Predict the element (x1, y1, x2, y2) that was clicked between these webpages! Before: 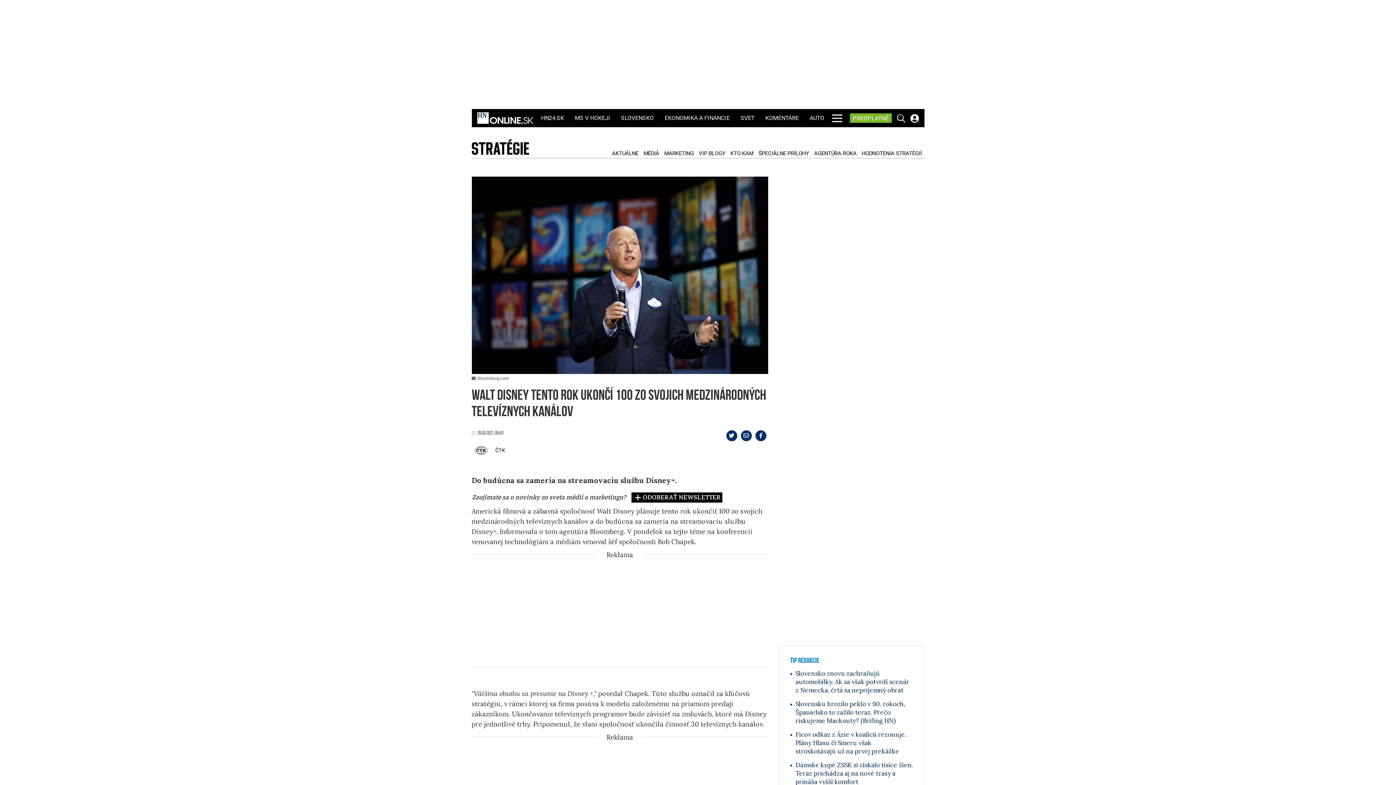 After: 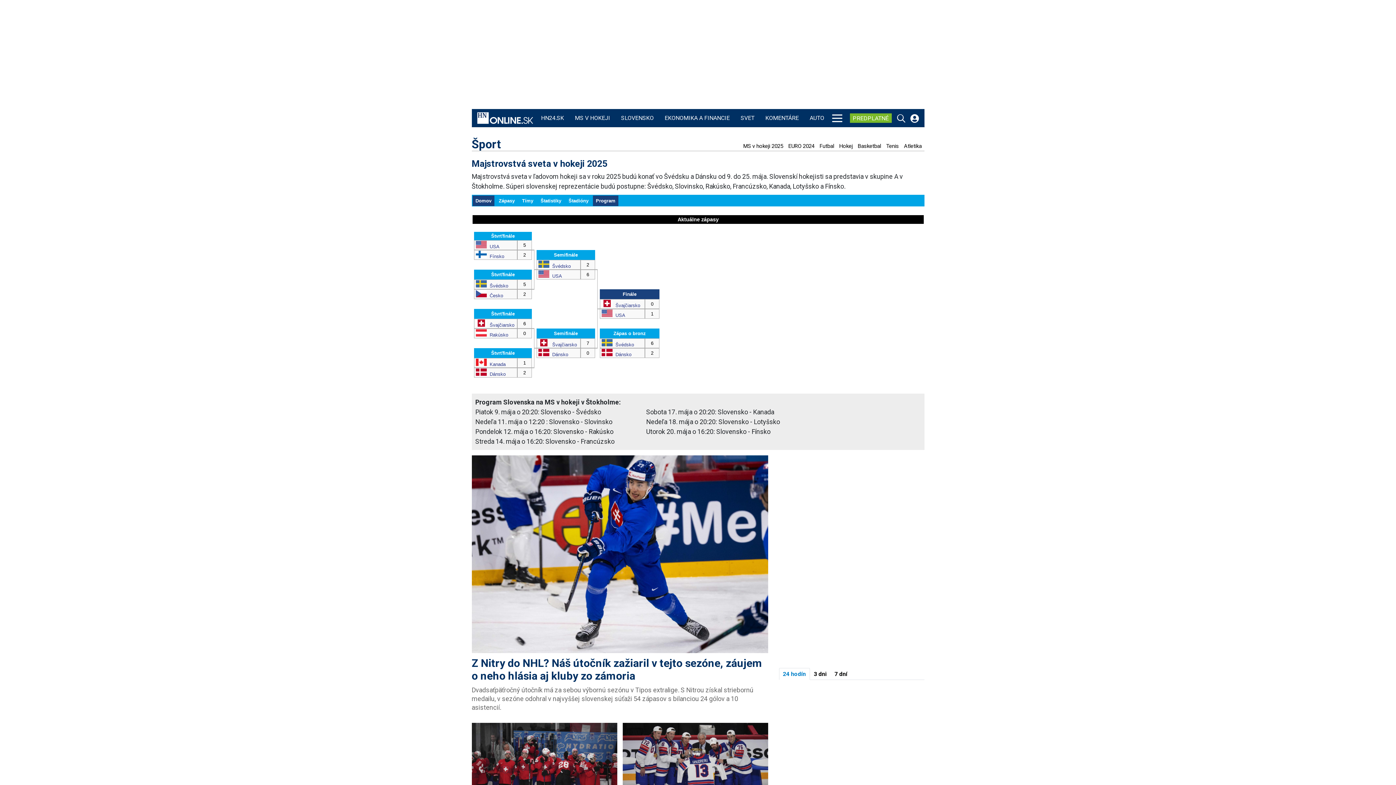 Action: label: MS V HOKEJI bbox: (573, 109, 612, 127)